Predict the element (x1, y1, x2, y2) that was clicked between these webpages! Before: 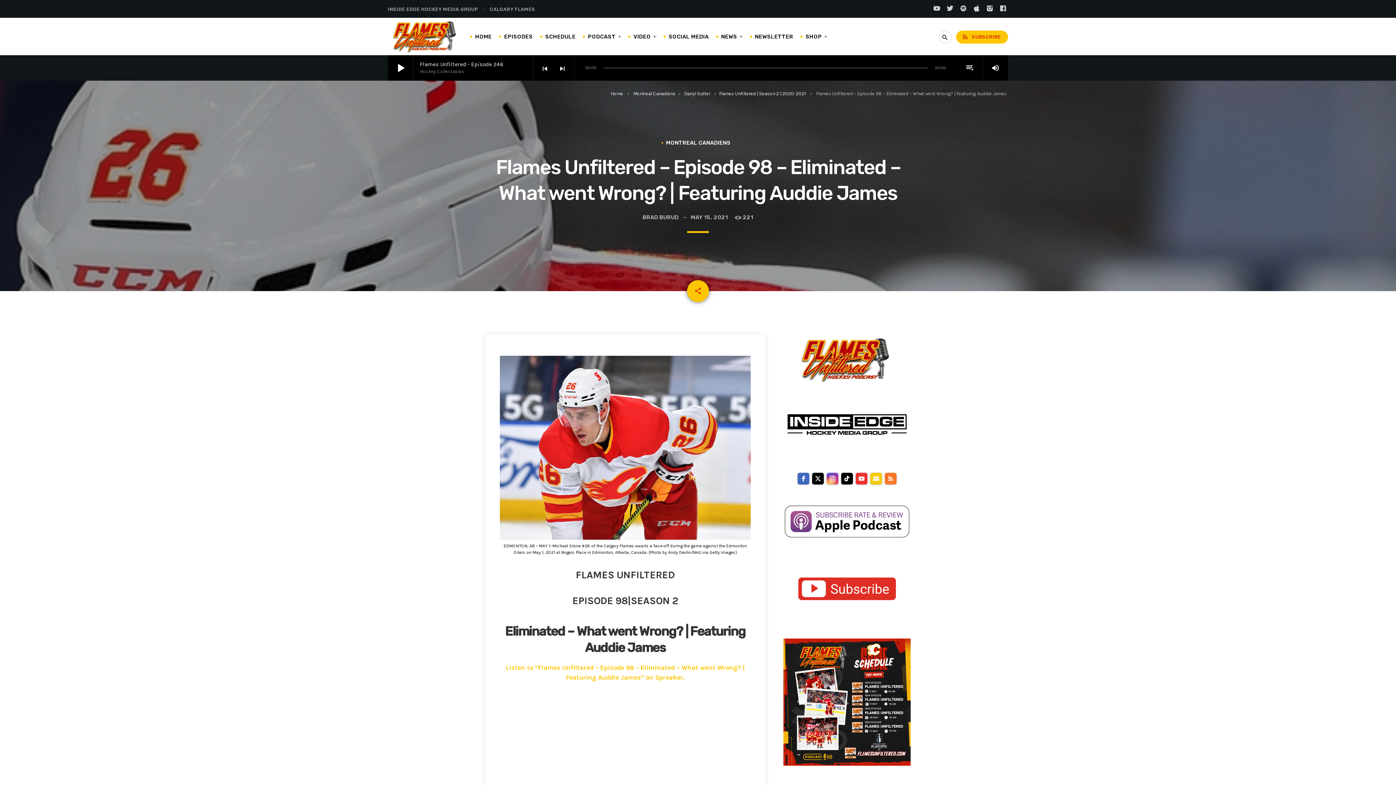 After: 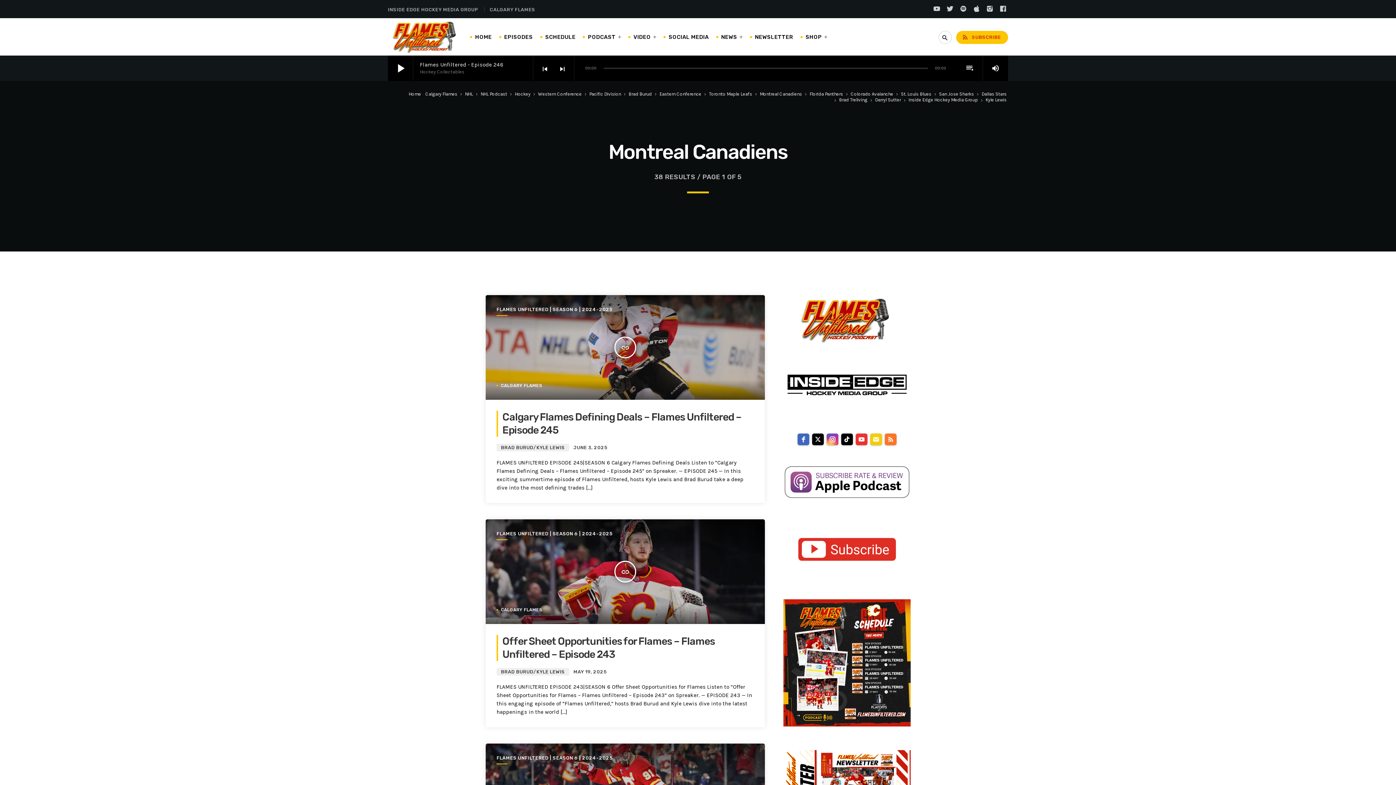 Action: bbox: (632, 90, 677, 96) label: Montreal Canadiens